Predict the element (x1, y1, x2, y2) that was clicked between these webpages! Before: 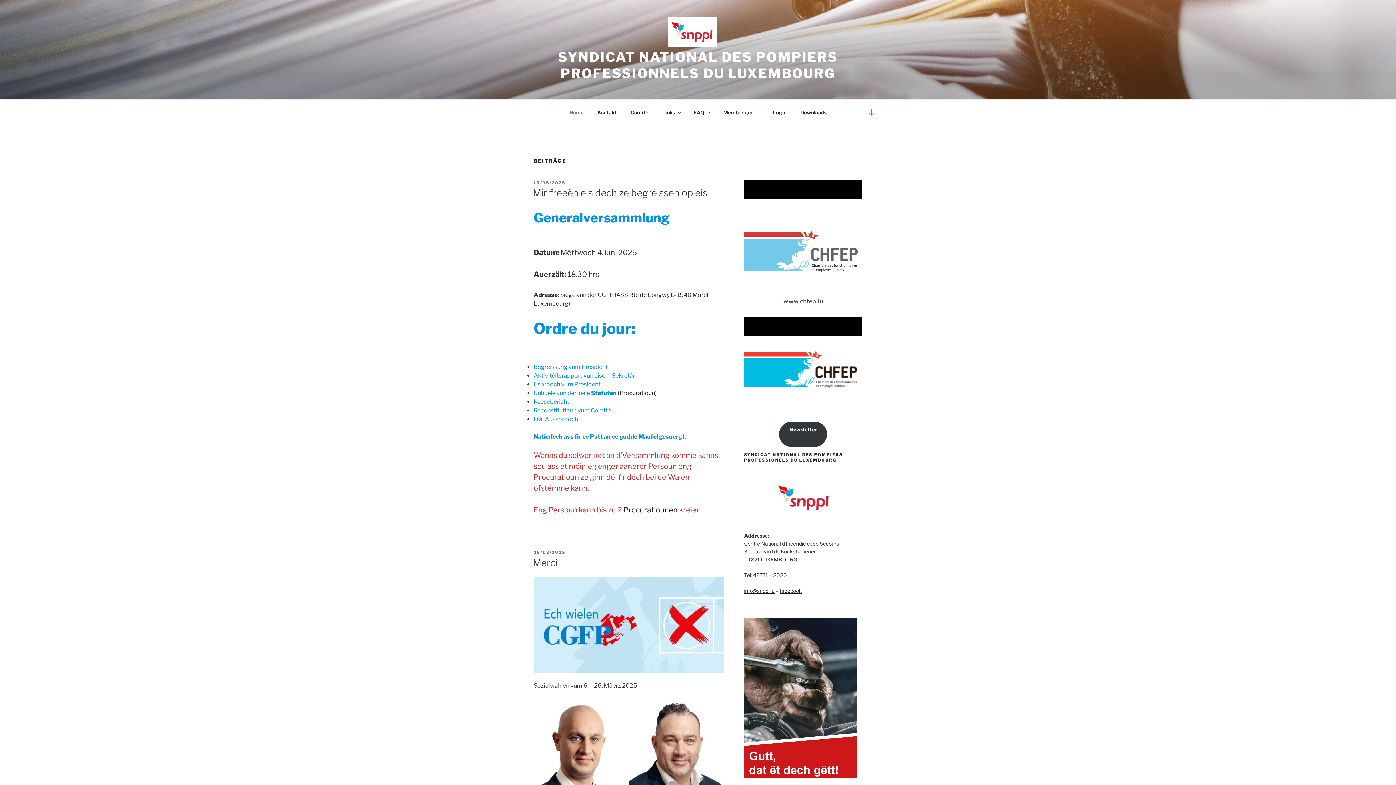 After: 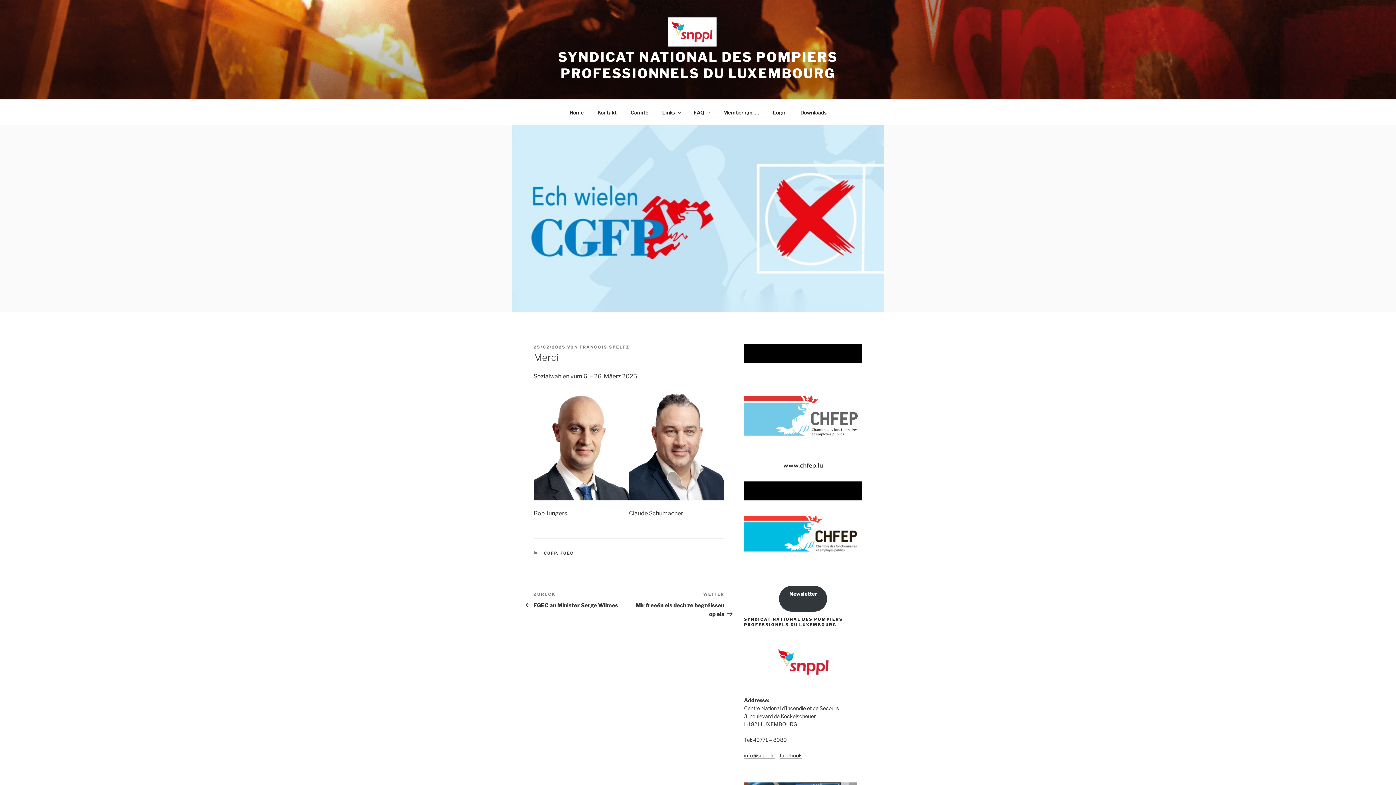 Action: label: Merci bbox: (533, 557, 557, 568)